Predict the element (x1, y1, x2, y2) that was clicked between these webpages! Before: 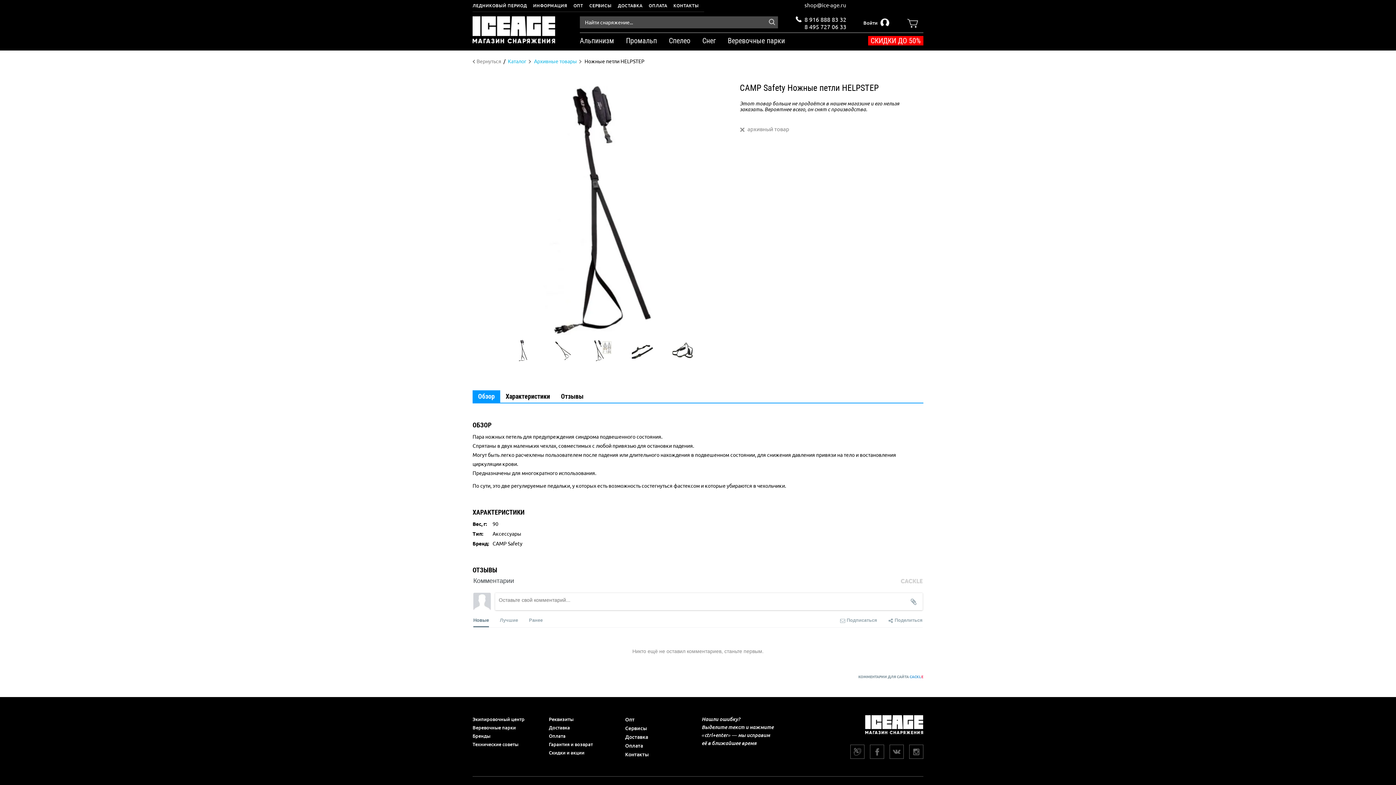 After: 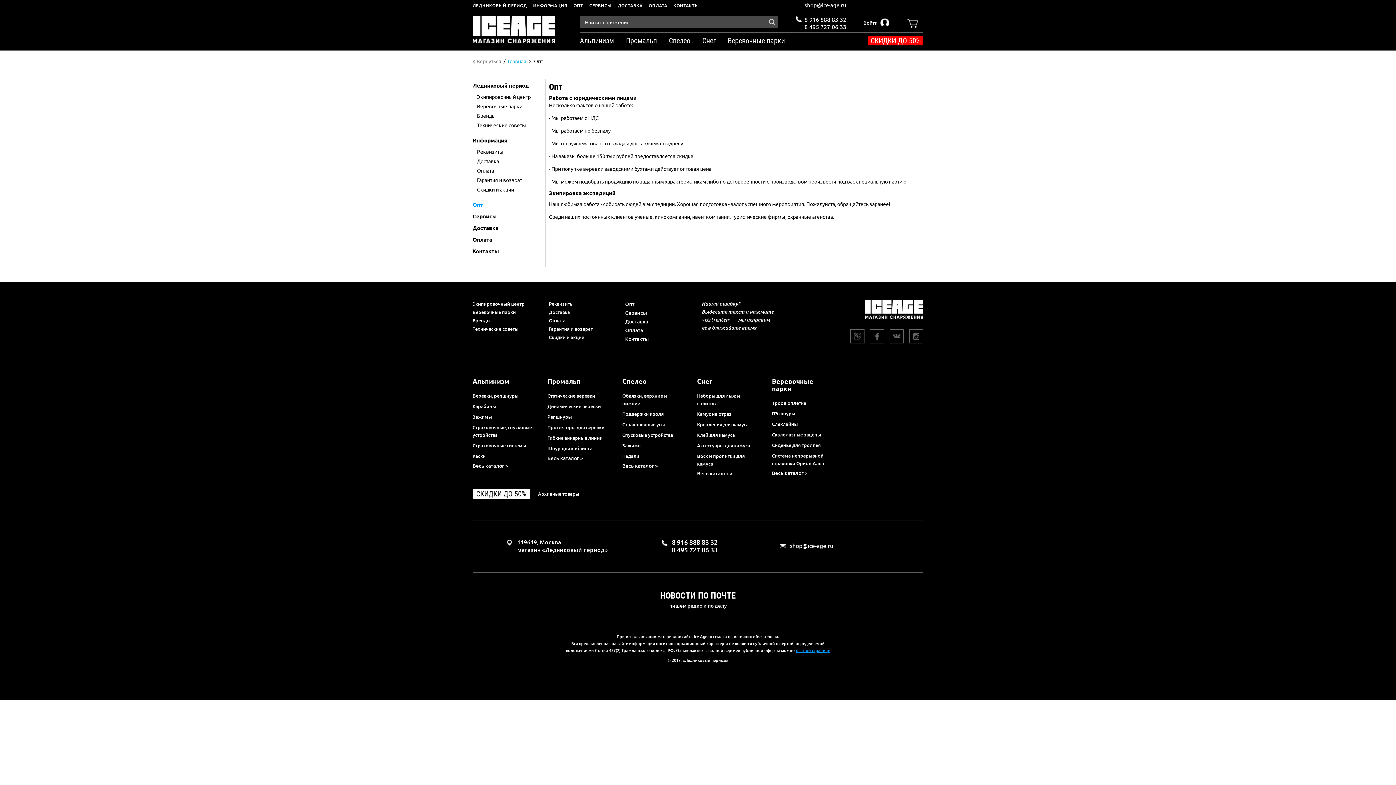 Action: label: ОПТ bbox: (573, 3, 583, 8)